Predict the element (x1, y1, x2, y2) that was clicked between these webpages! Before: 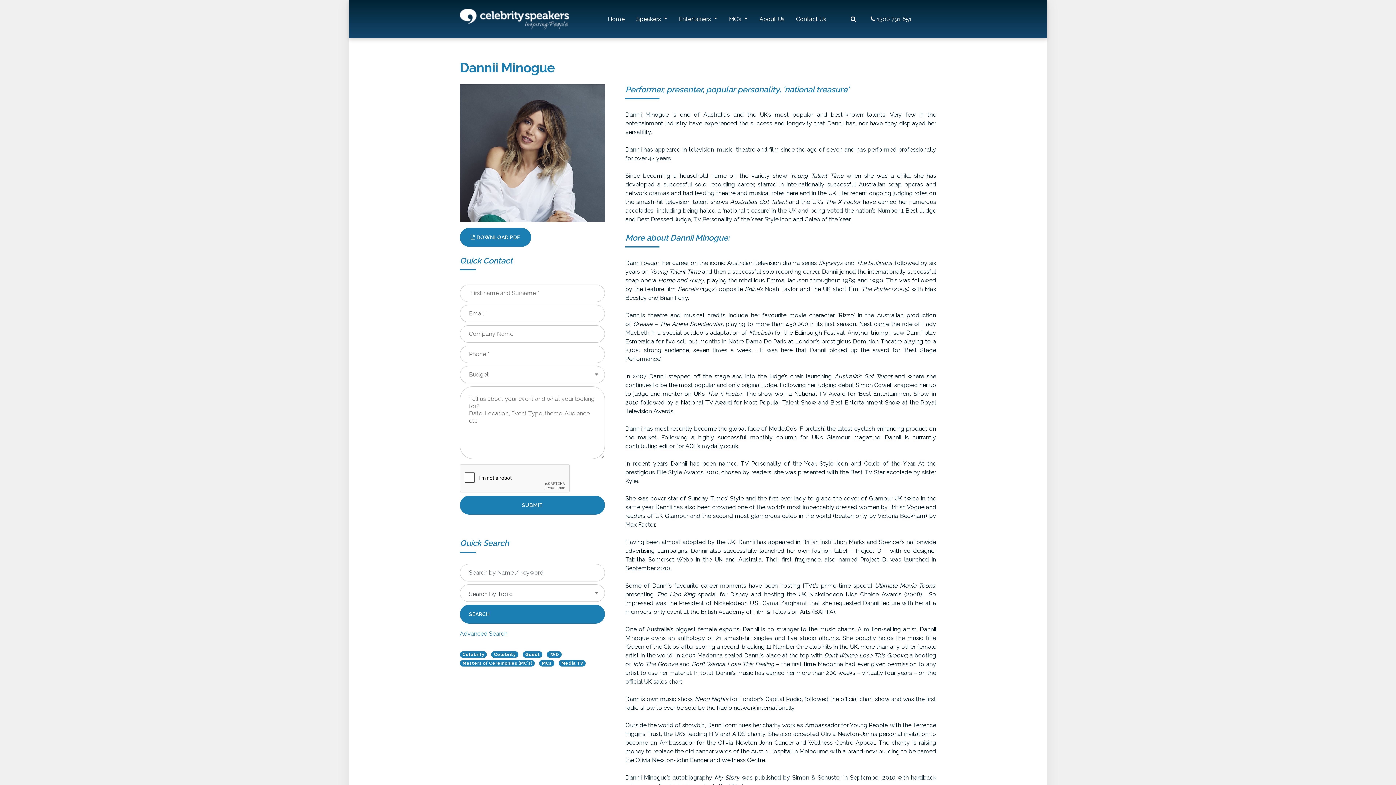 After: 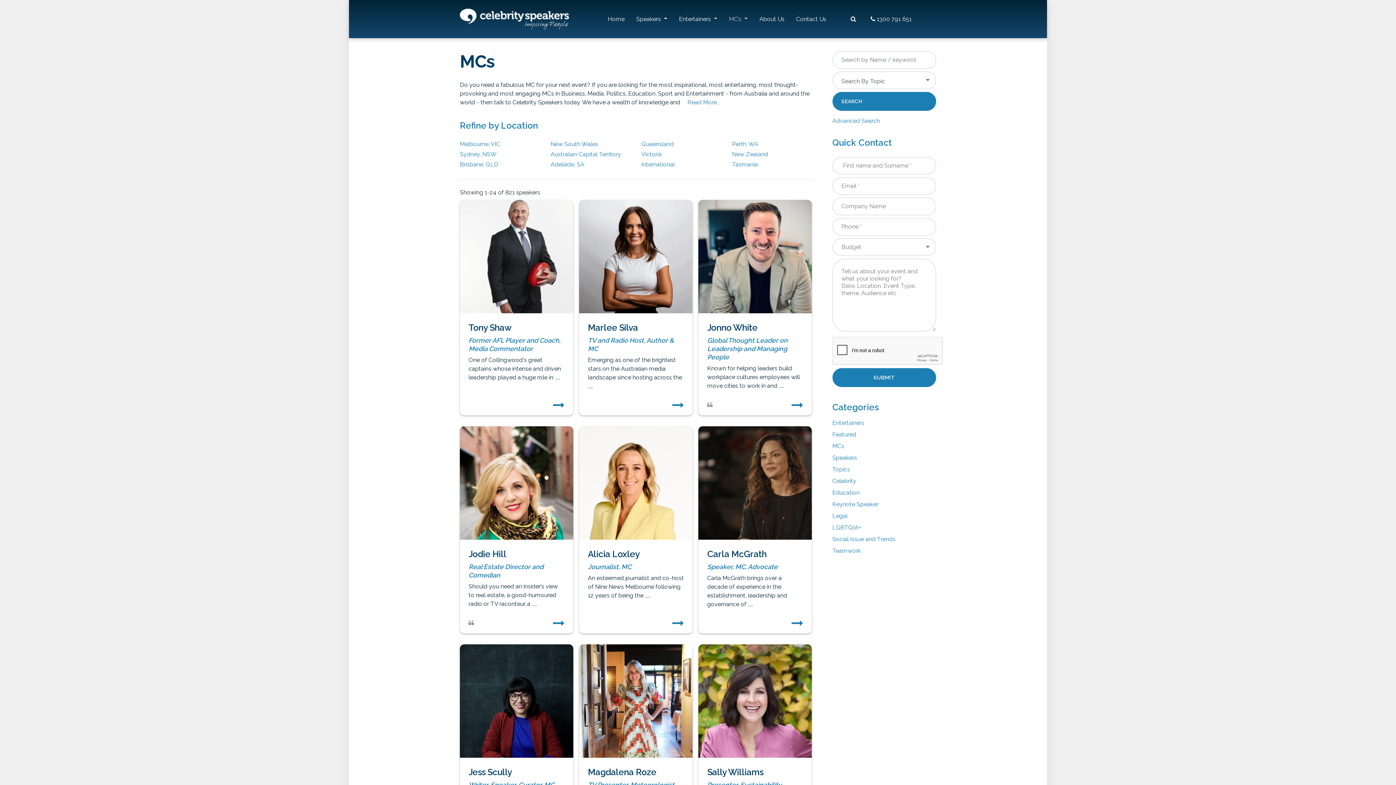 Action: label: MC’s bbox: (723, 11, 753, 26)